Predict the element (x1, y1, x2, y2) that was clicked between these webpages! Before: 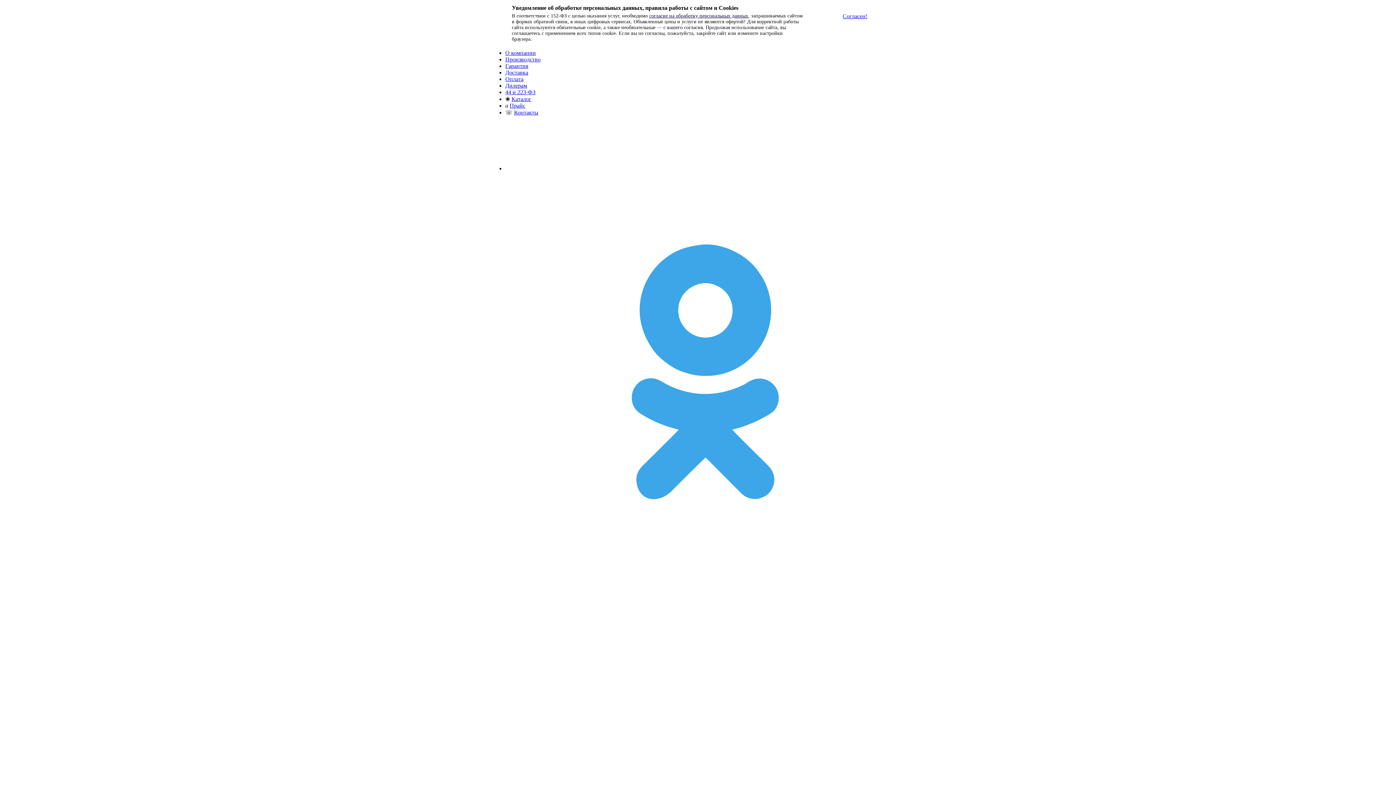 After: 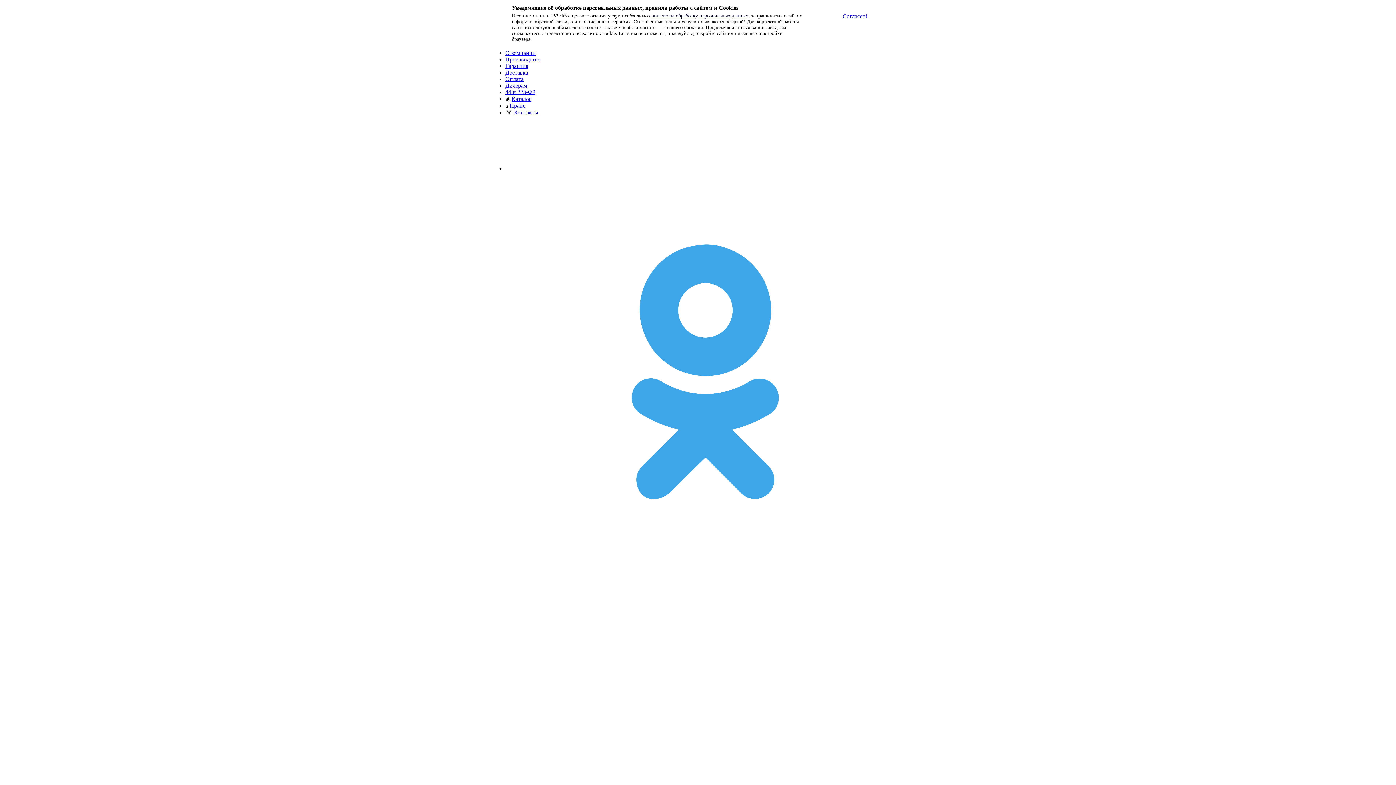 Action: label:   bbox: (505, 566, 905, 573)